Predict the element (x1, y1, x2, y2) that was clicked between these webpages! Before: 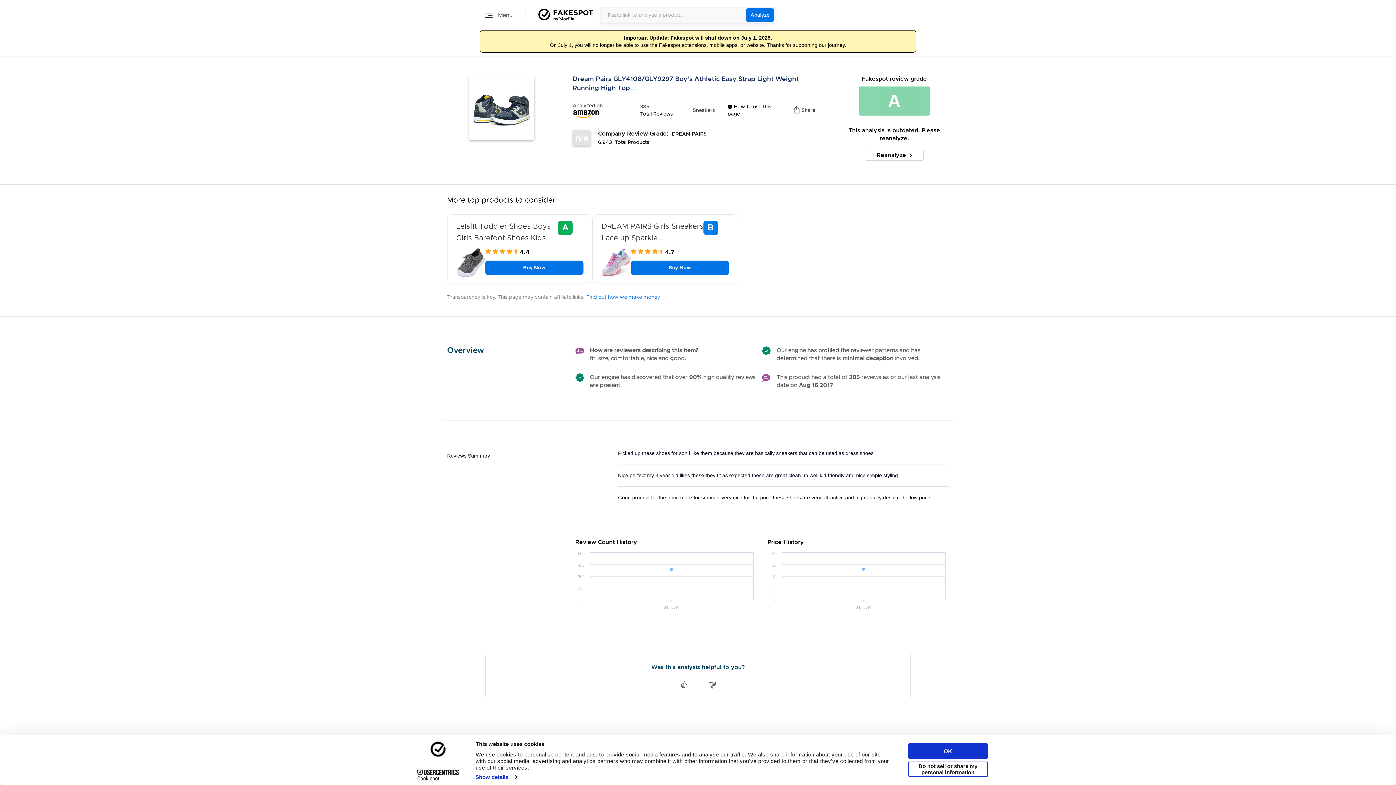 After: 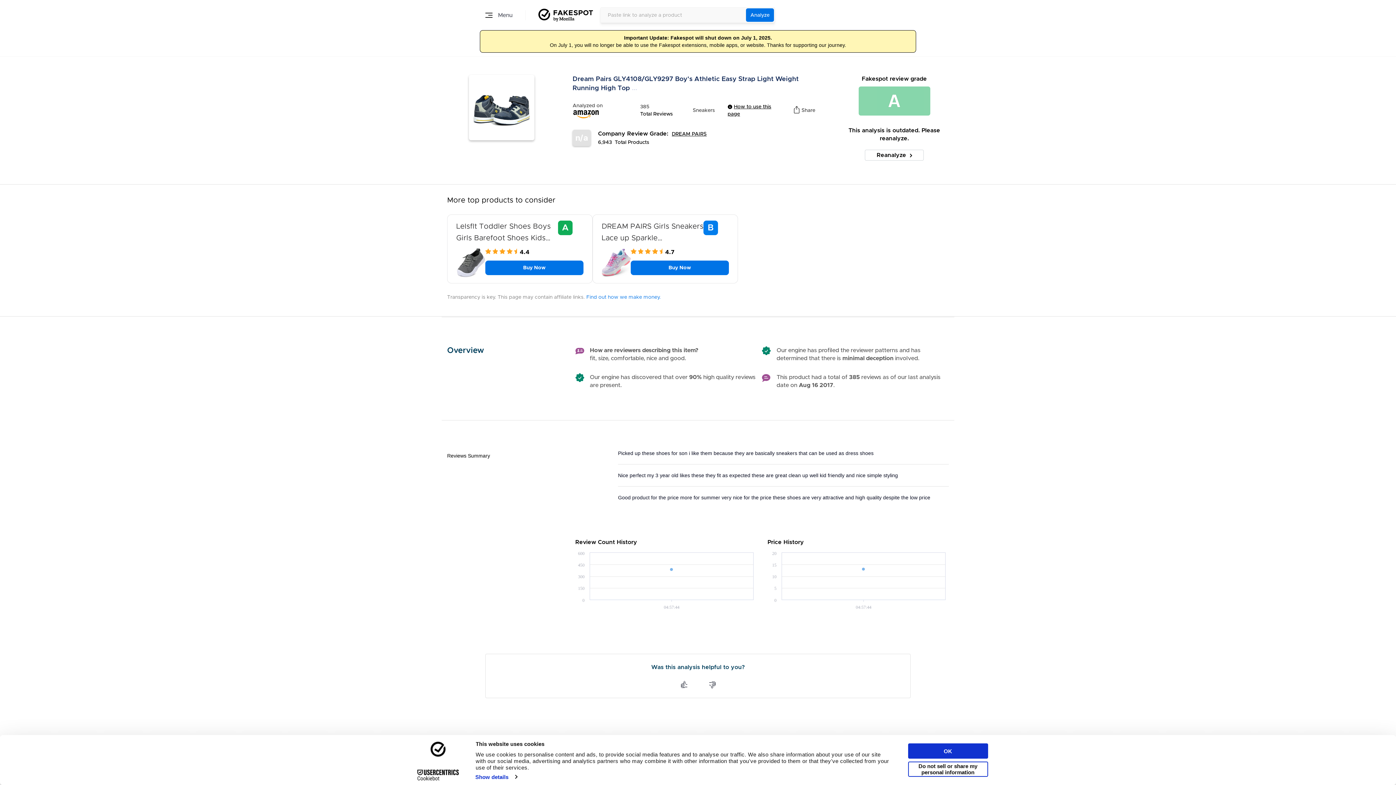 Action: bbox: (601, 220, 703, 244) label: DREAM PAIRS Girls Sneakers Lace up Sparkle StarShimmer Jelly Sole Colorful Walking Shoes Kids for School Daily Sports